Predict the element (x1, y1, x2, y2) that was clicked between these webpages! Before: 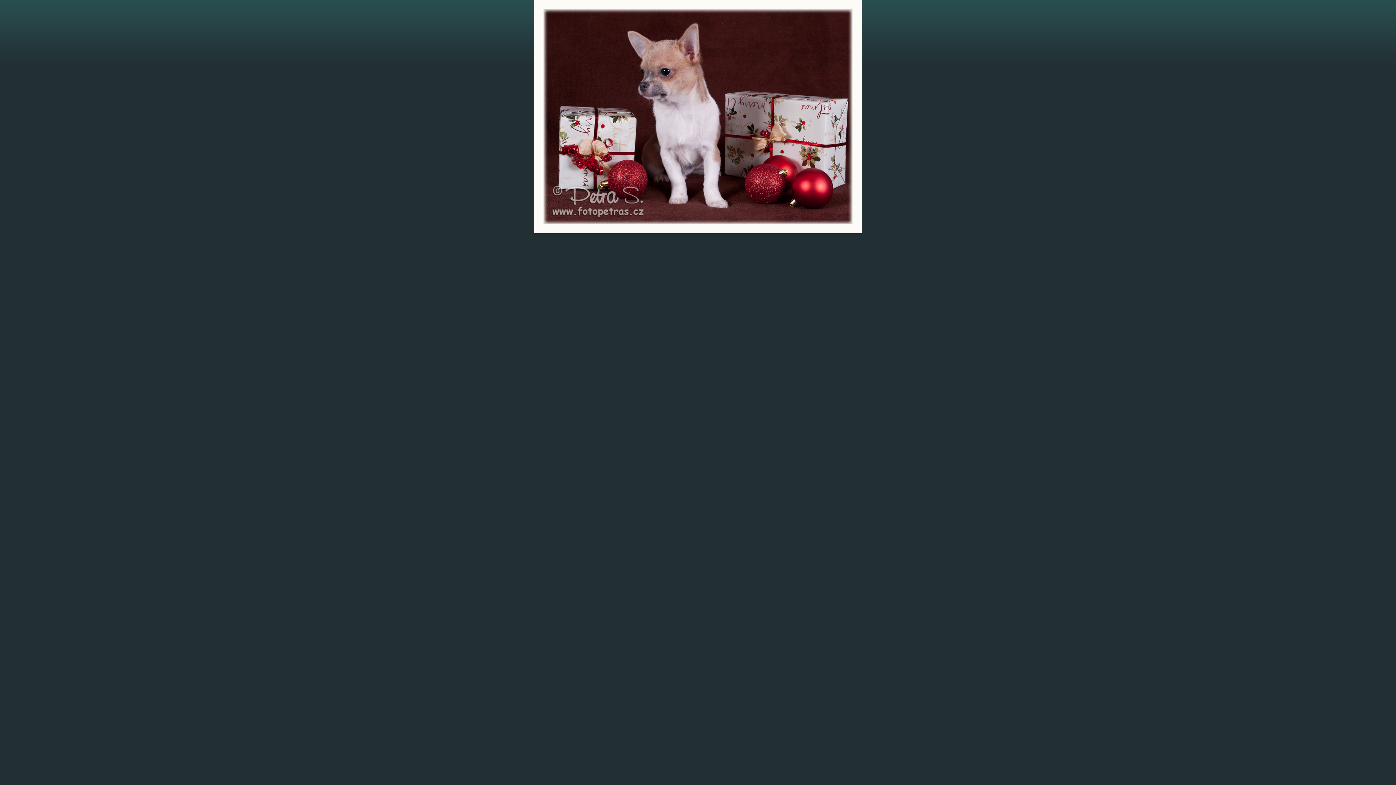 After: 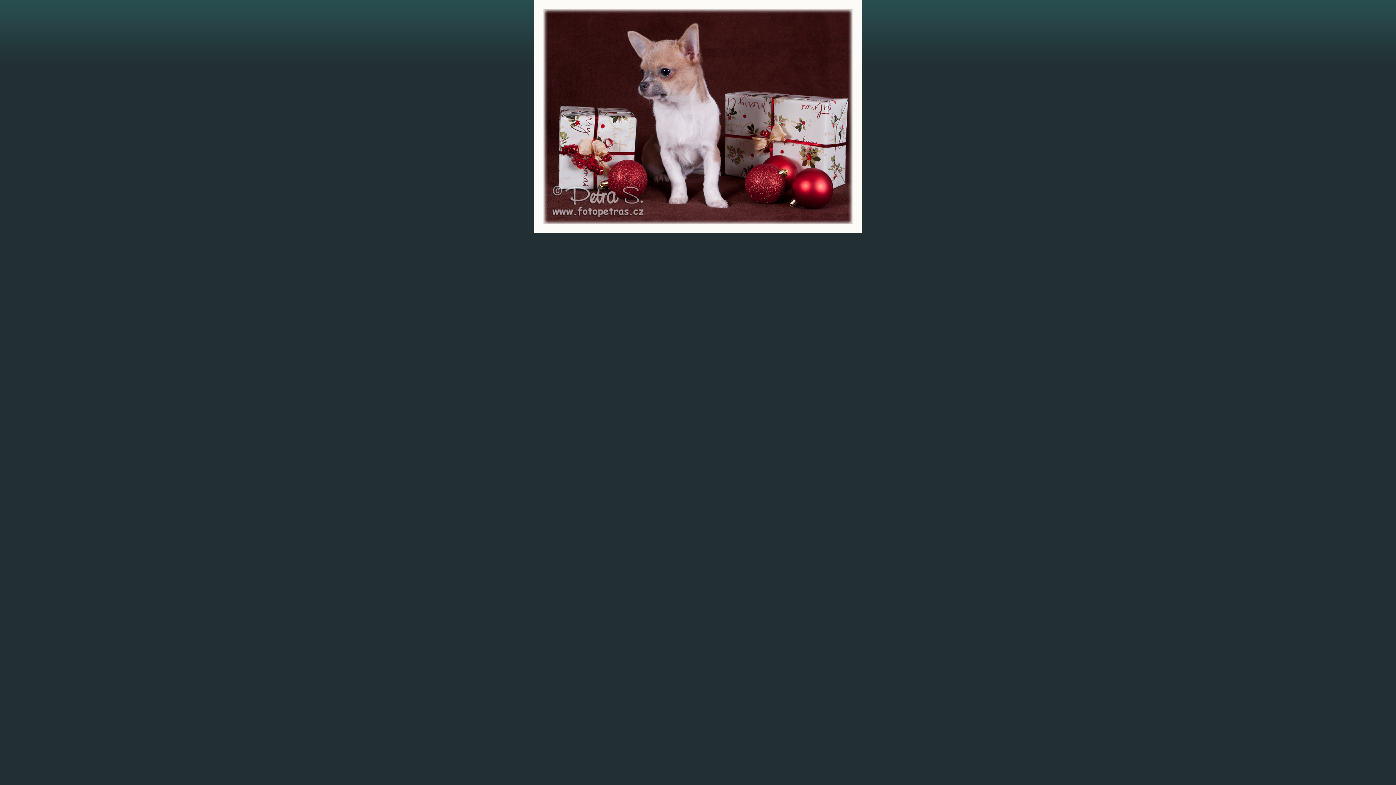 Action: bbox: (534, 229, 861, 234)